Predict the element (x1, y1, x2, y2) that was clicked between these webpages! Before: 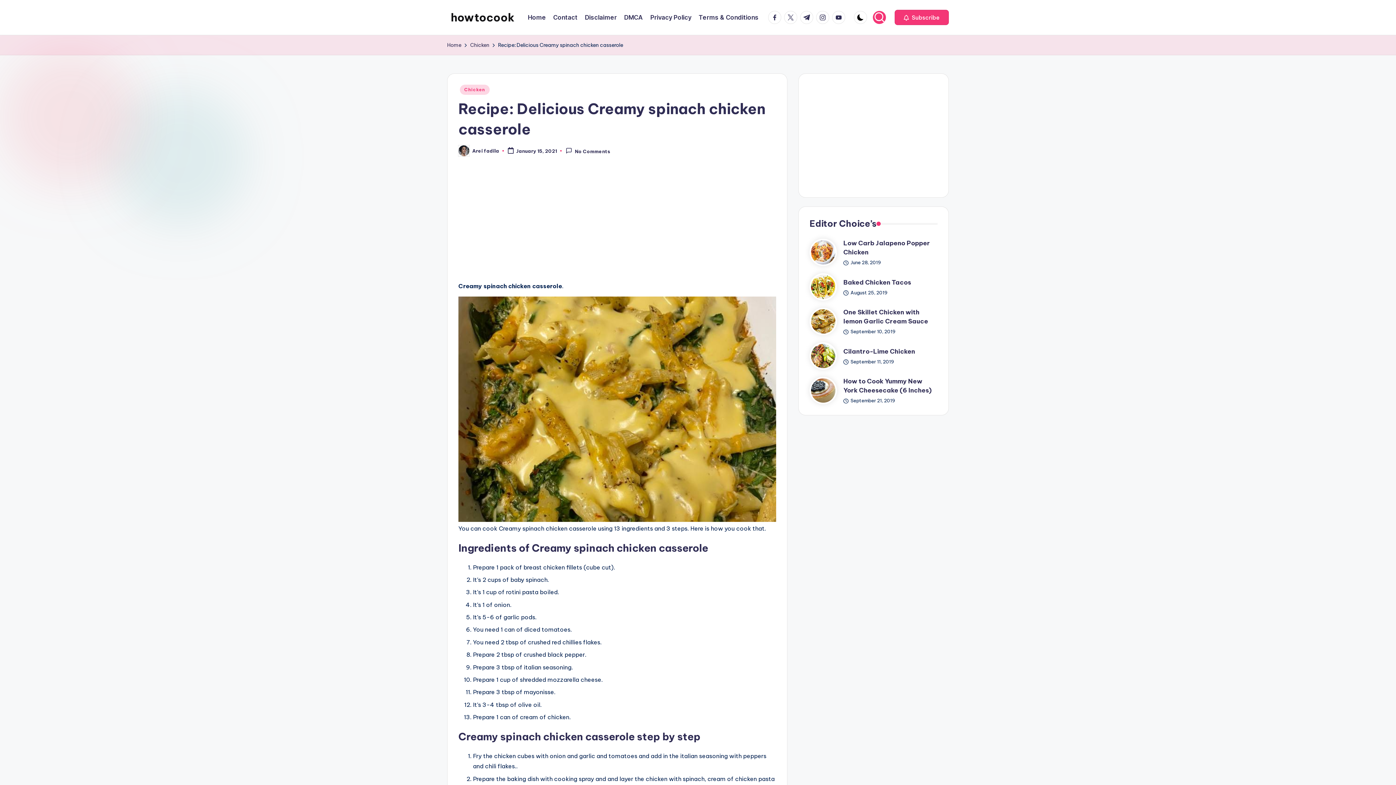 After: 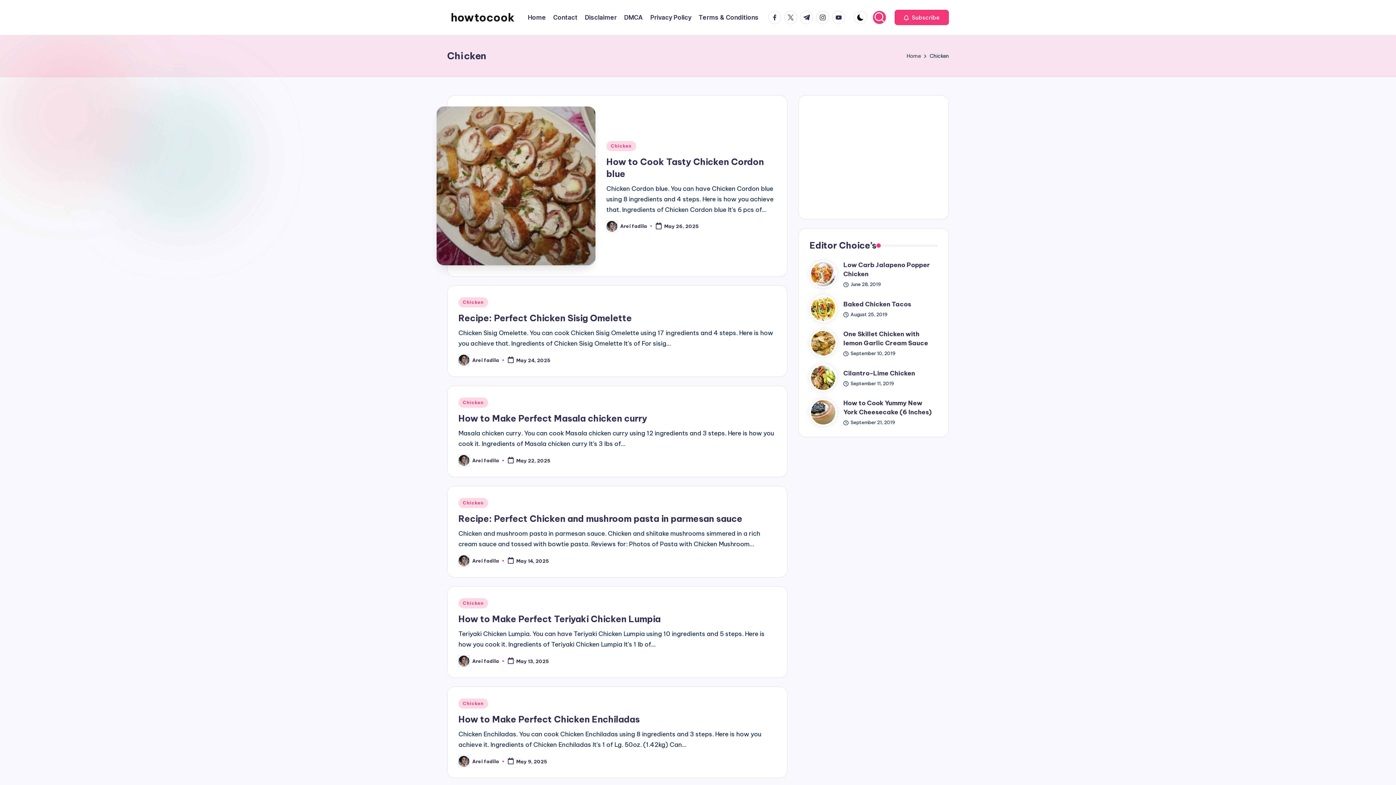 Action: label: Chicken bbox: (470, 40, 489, 49)